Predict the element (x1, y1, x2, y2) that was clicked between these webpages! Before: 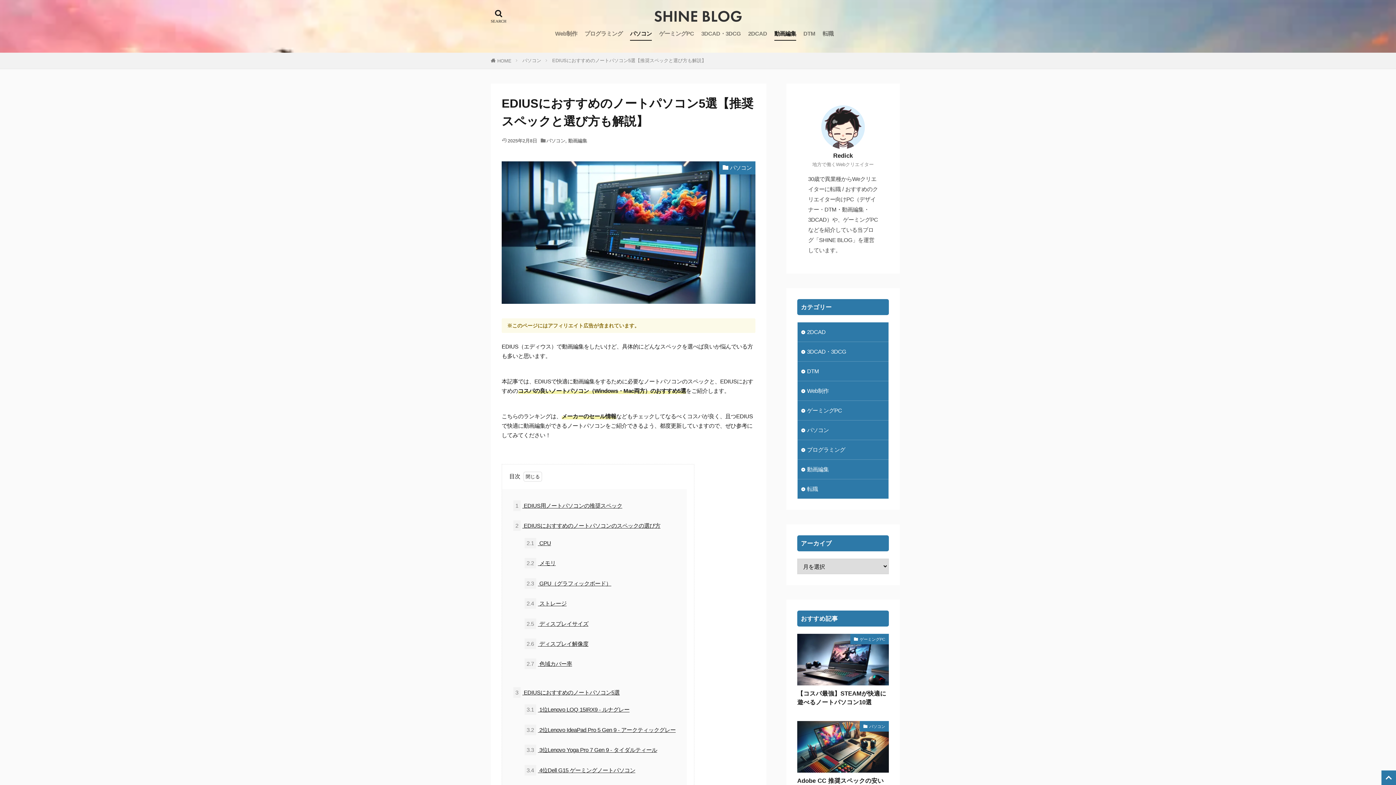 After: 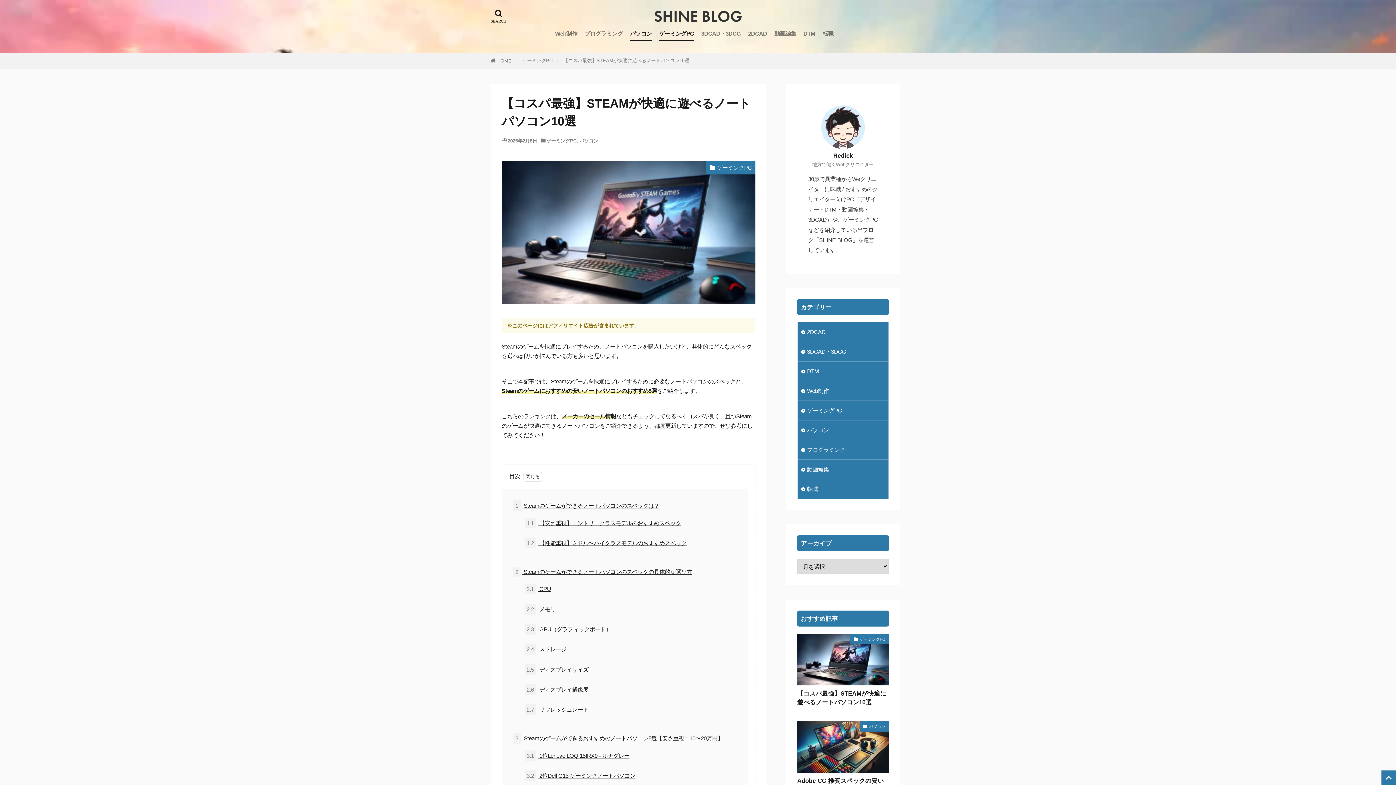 Action: label: 【コスパ最強】STEAMが快適に遊べるノートパソコン10選 bbox: (797, 689, 889, 706)